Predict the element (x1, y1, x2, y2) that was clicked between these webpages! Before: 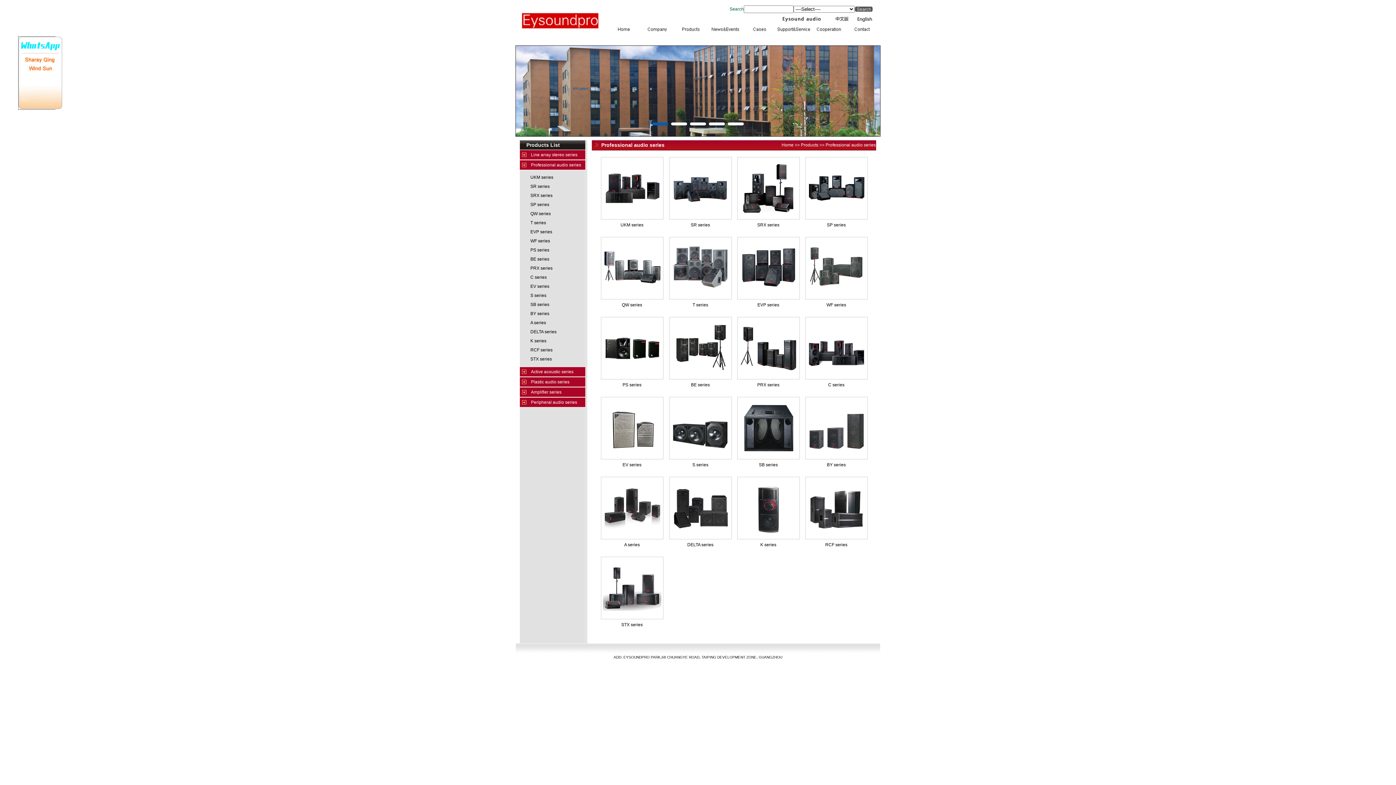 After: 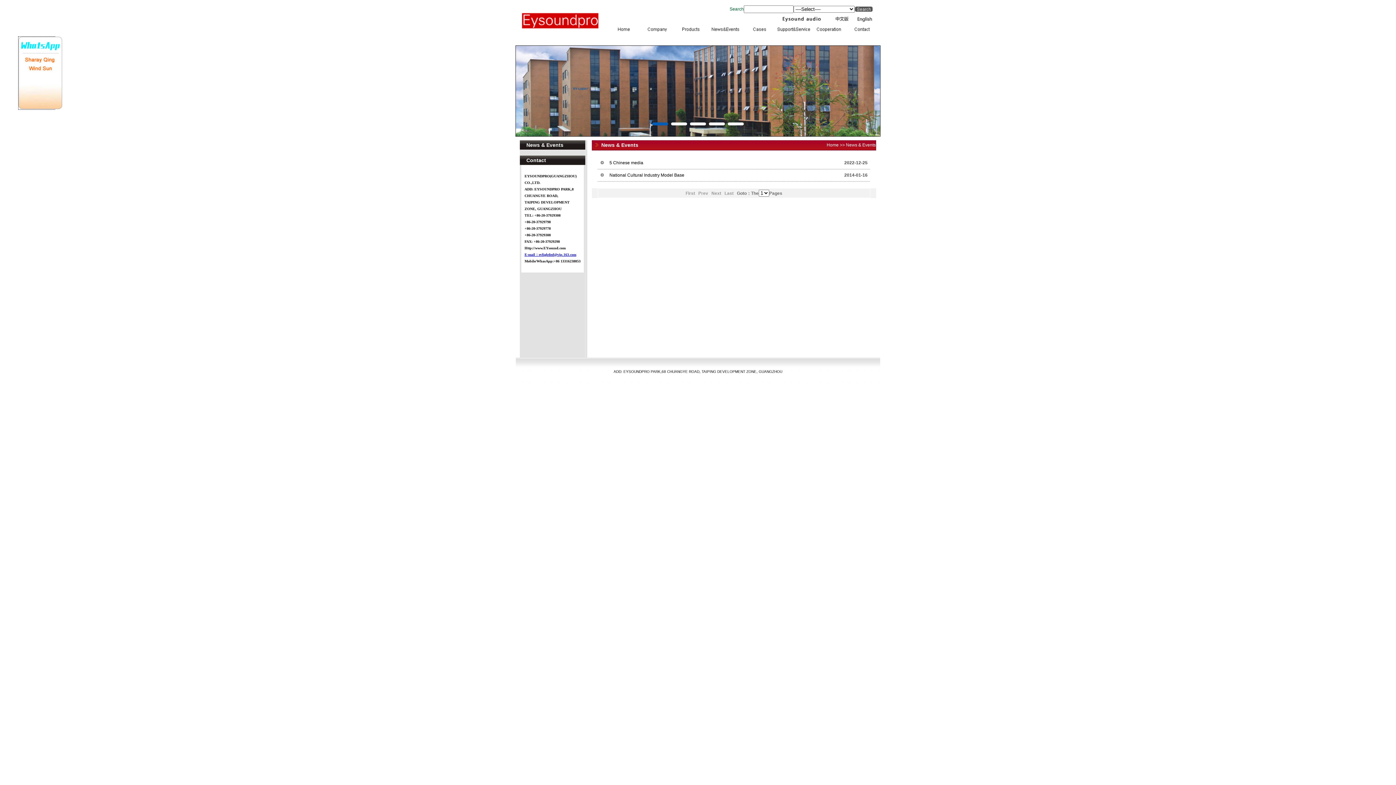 Action: bbox: (707, 28, 742, 34)